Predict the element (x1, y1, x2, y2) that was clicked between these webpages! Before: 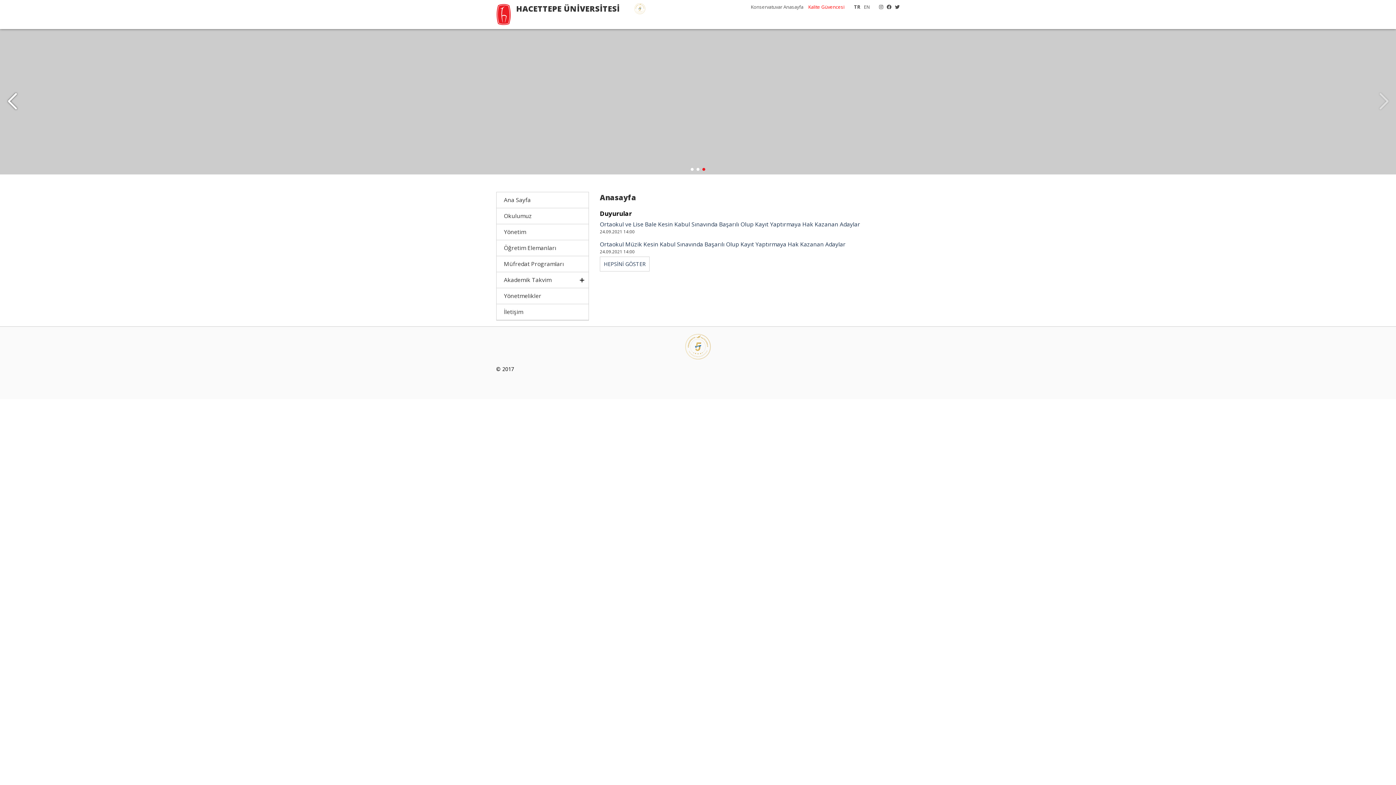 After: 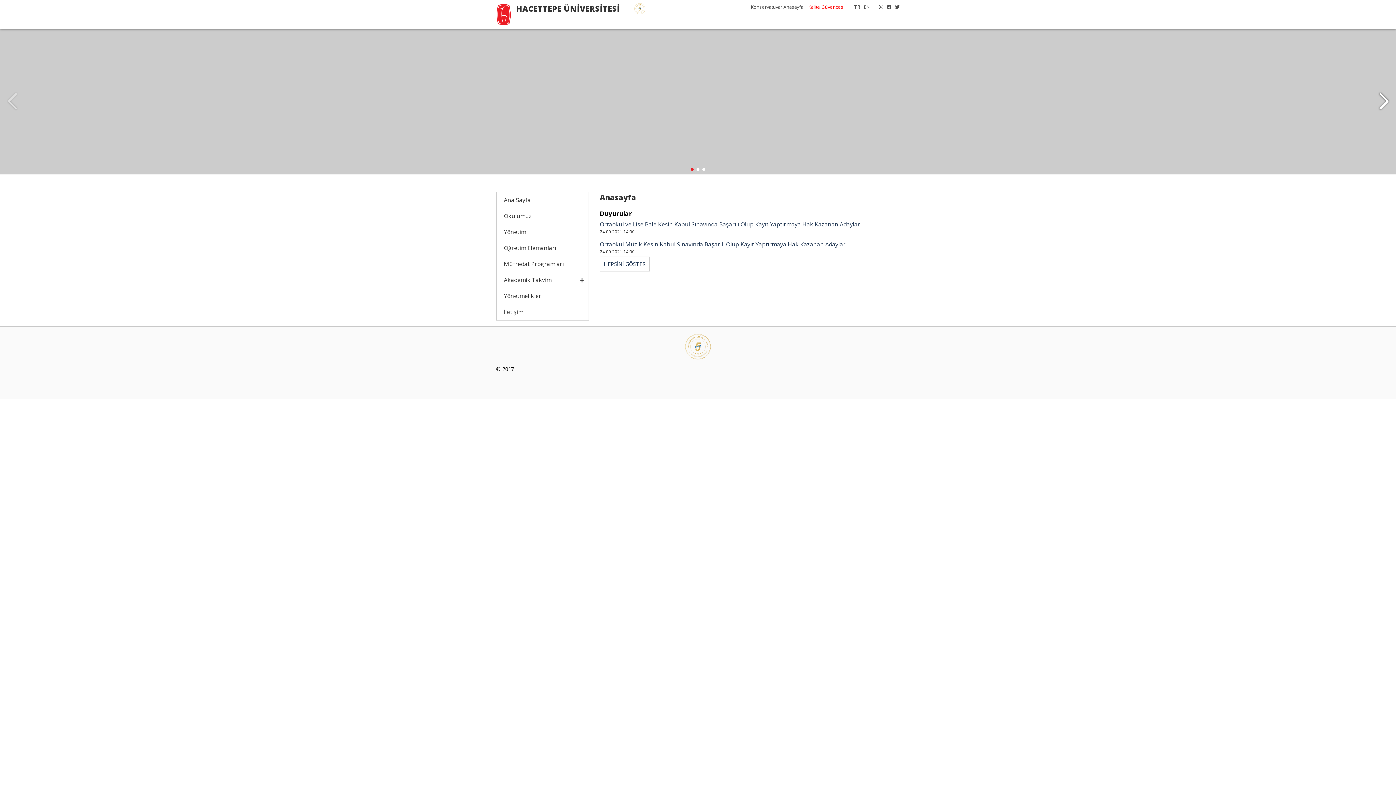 Action: bbox: (804, 3, 844, 10) label: Kalite Güvencesi